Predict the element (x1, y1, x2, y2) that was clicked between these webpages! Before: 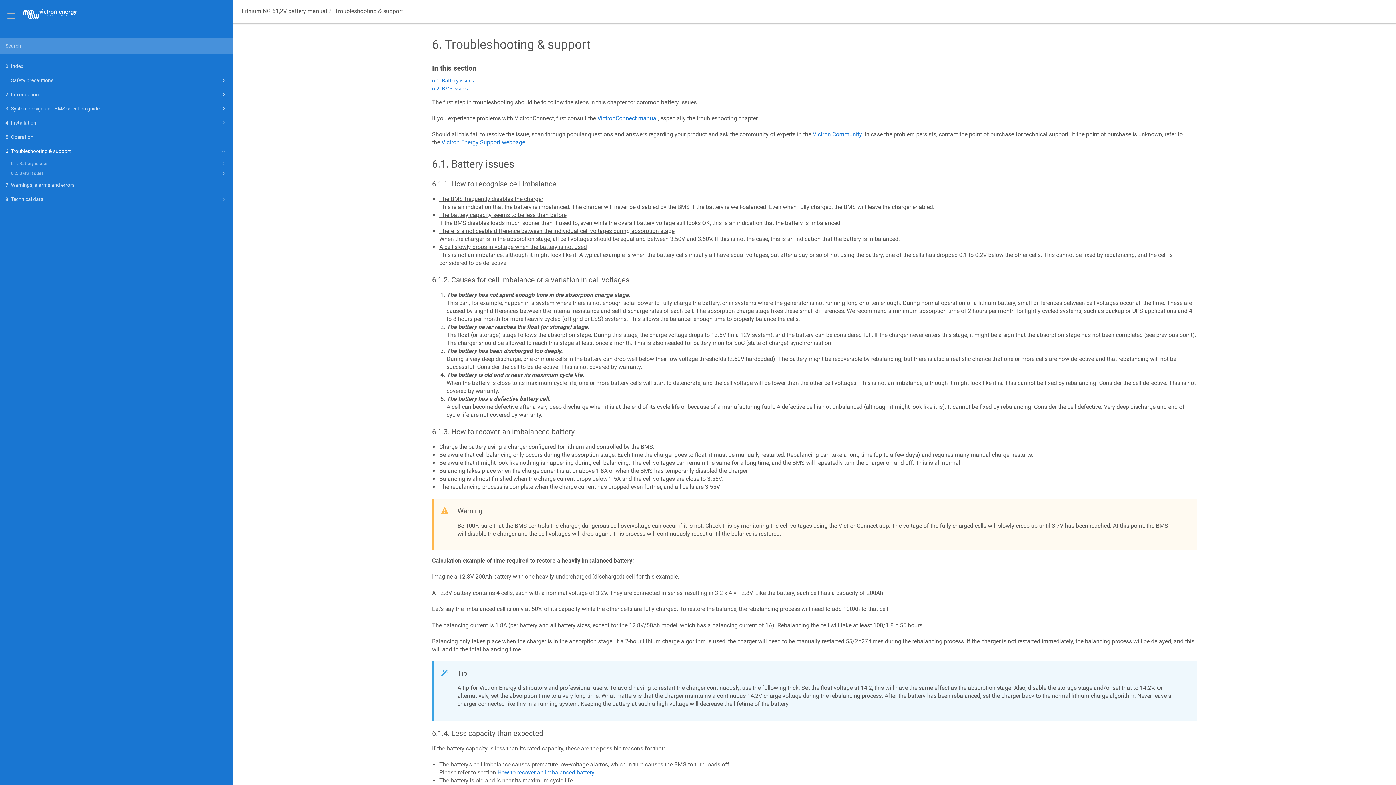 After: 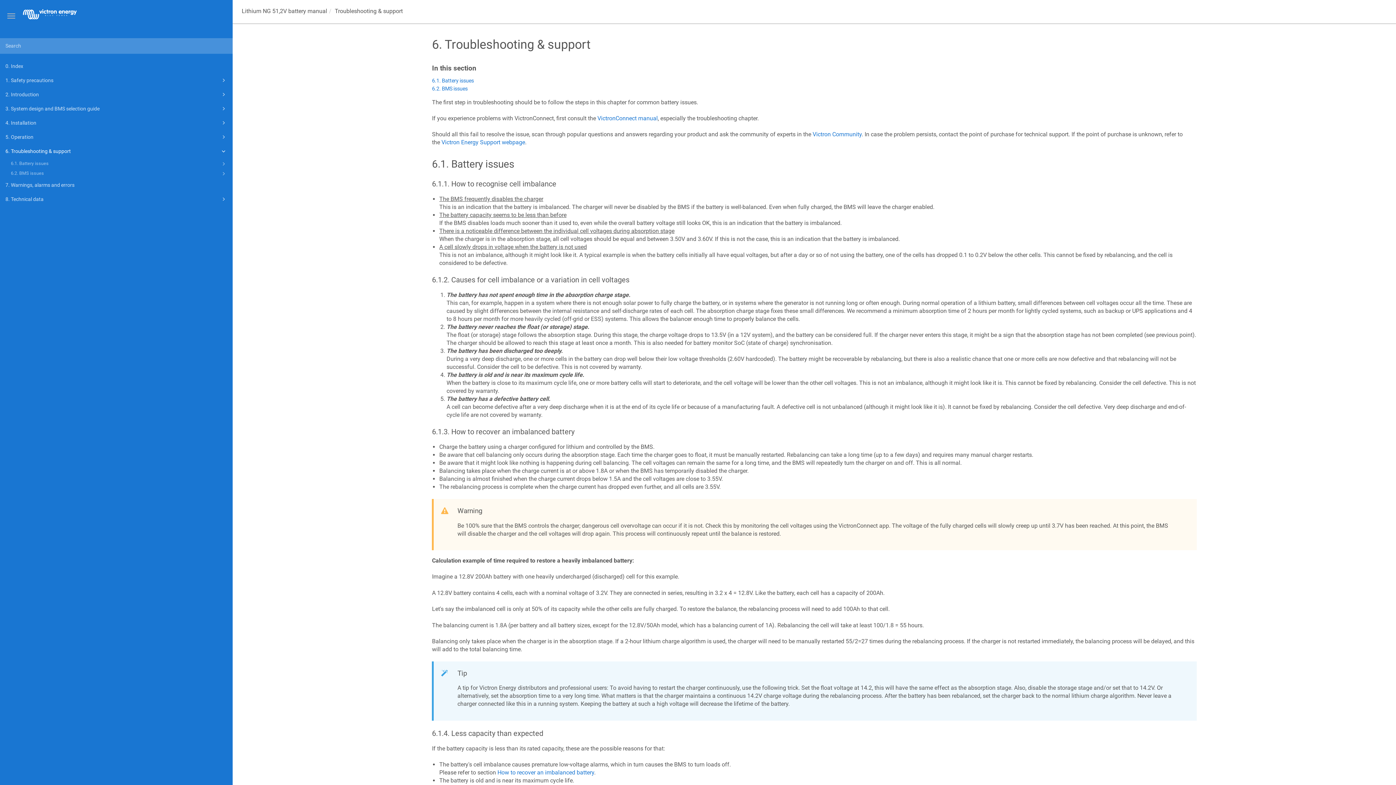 Action: bbox: (20, 15, 78, 21)